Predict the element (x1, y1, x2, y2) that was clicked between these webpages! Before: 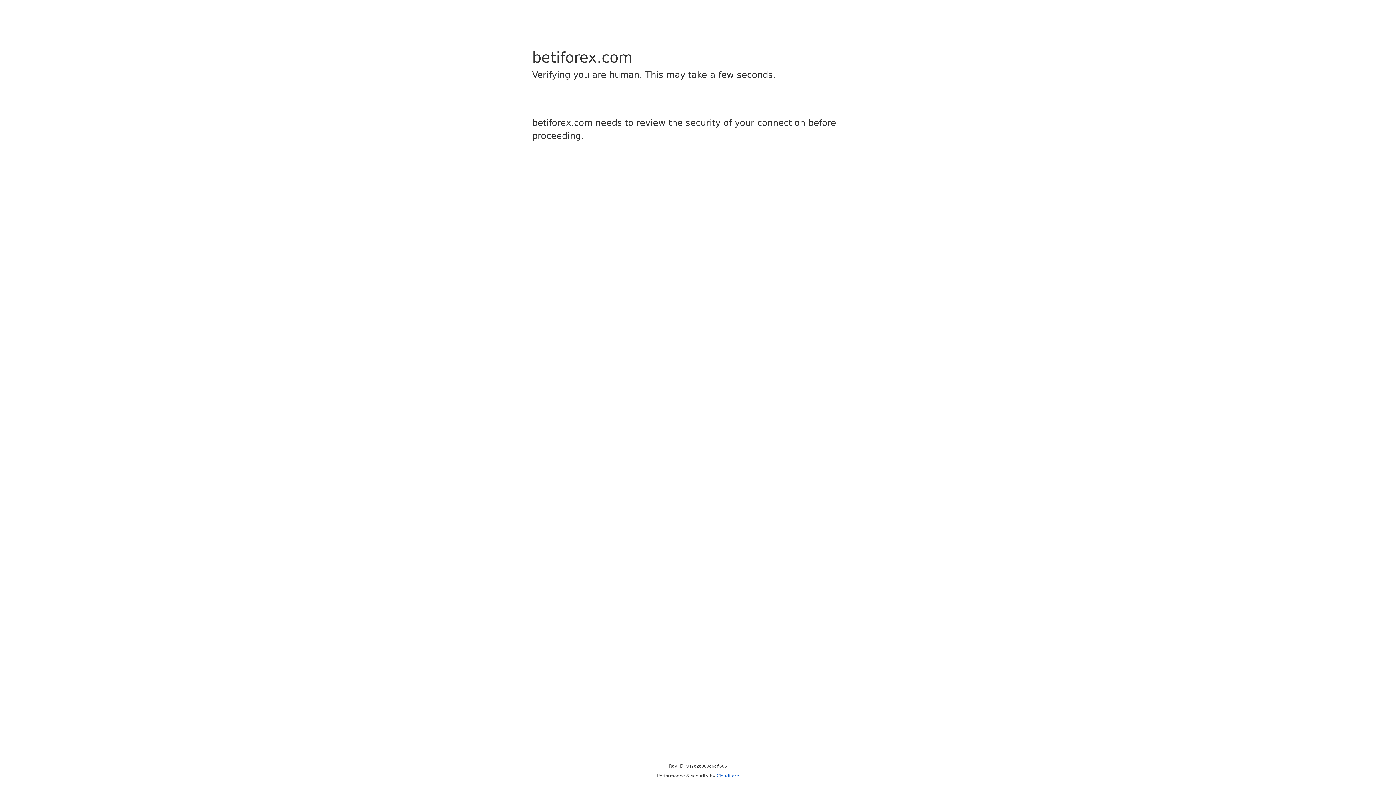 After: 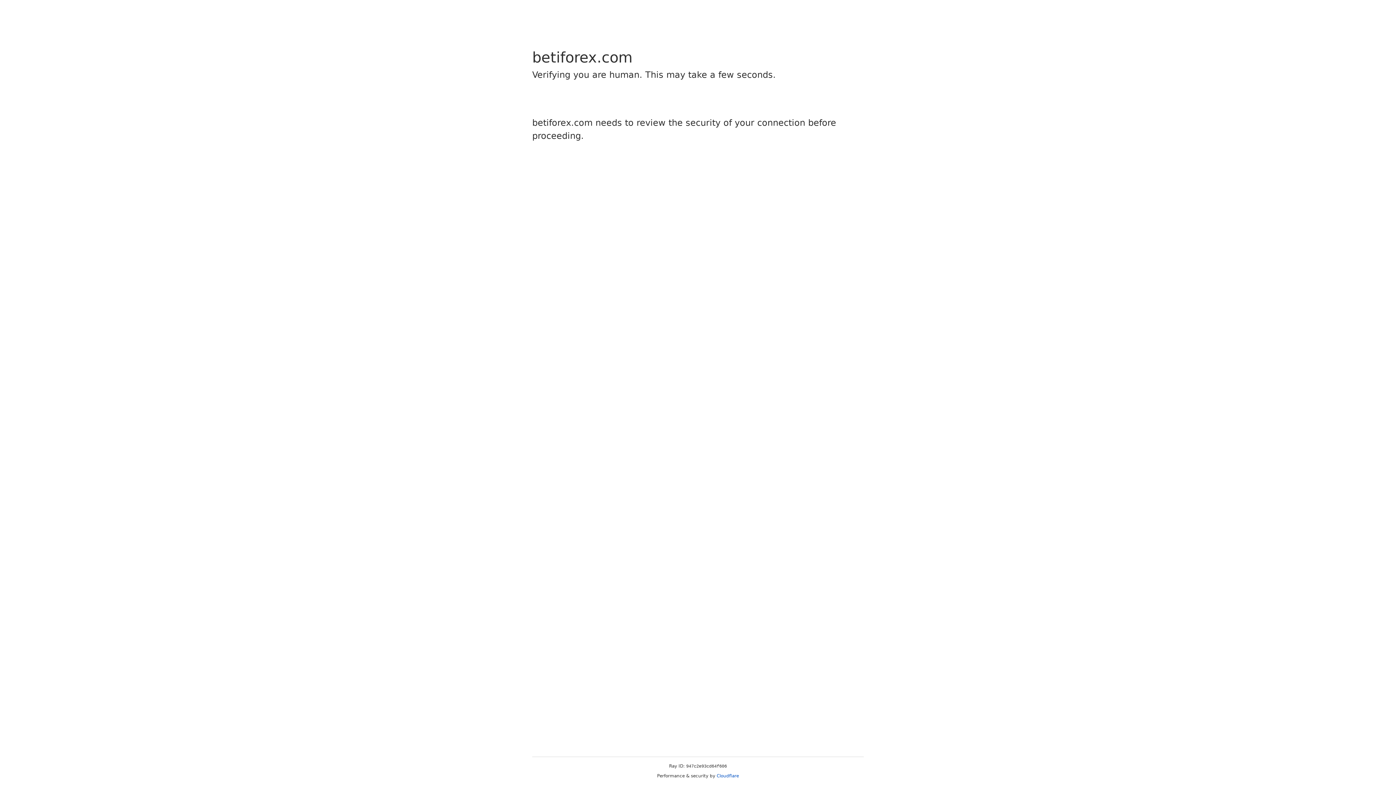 Action: label: Cloudflare bbox: (716, 773, 739, 778)